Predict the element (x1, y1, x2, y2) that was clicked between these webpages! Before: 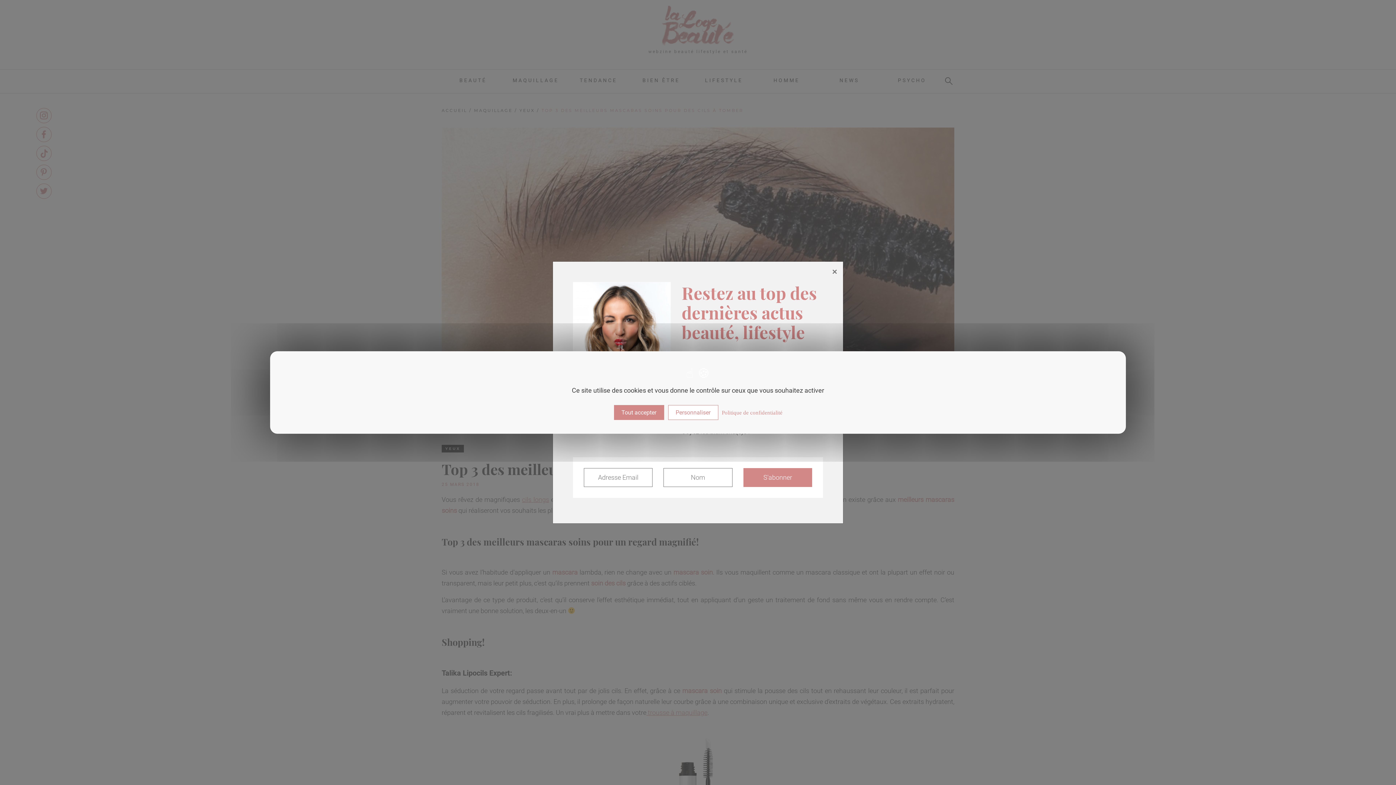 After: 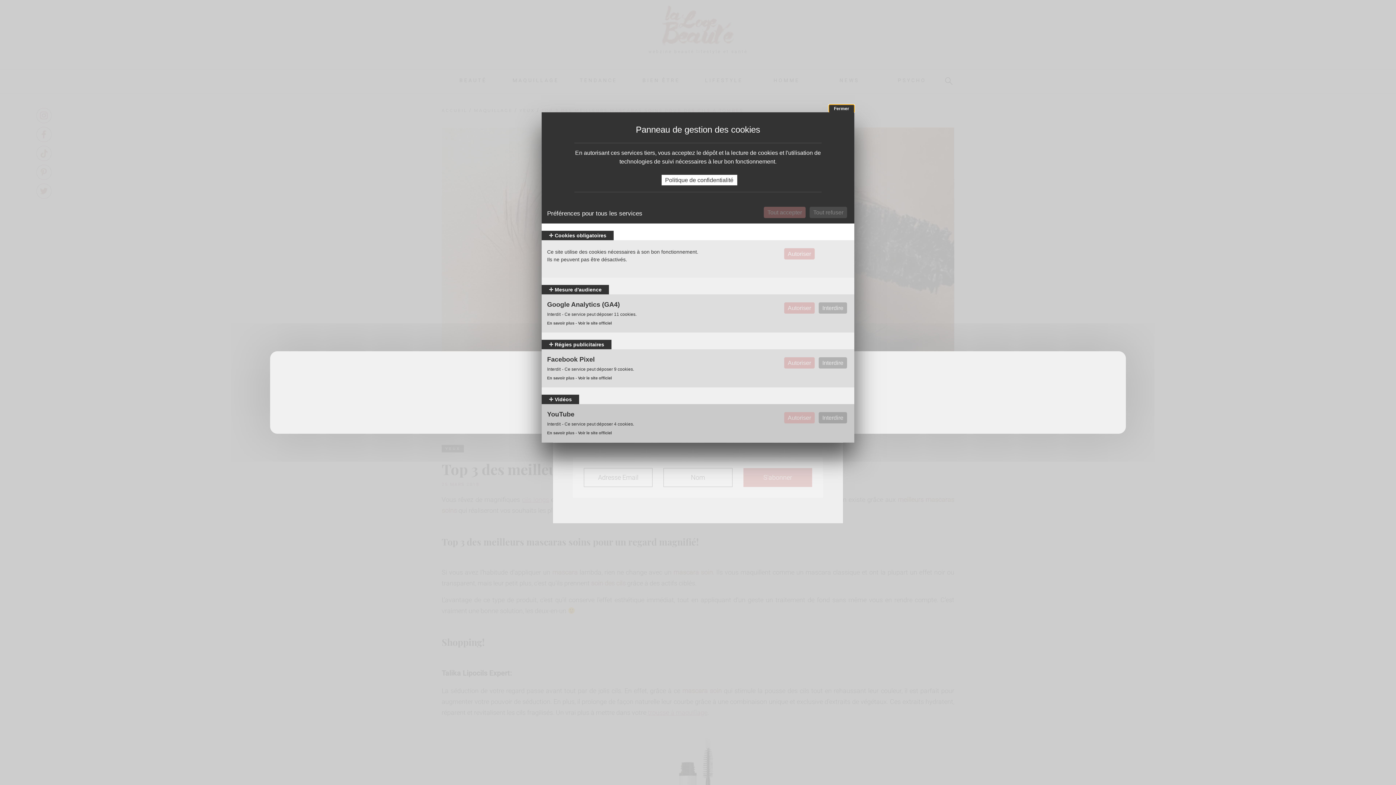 Action: label: Personnaliser (fenêtre modale) bbox: (668, 405, 718, 420)